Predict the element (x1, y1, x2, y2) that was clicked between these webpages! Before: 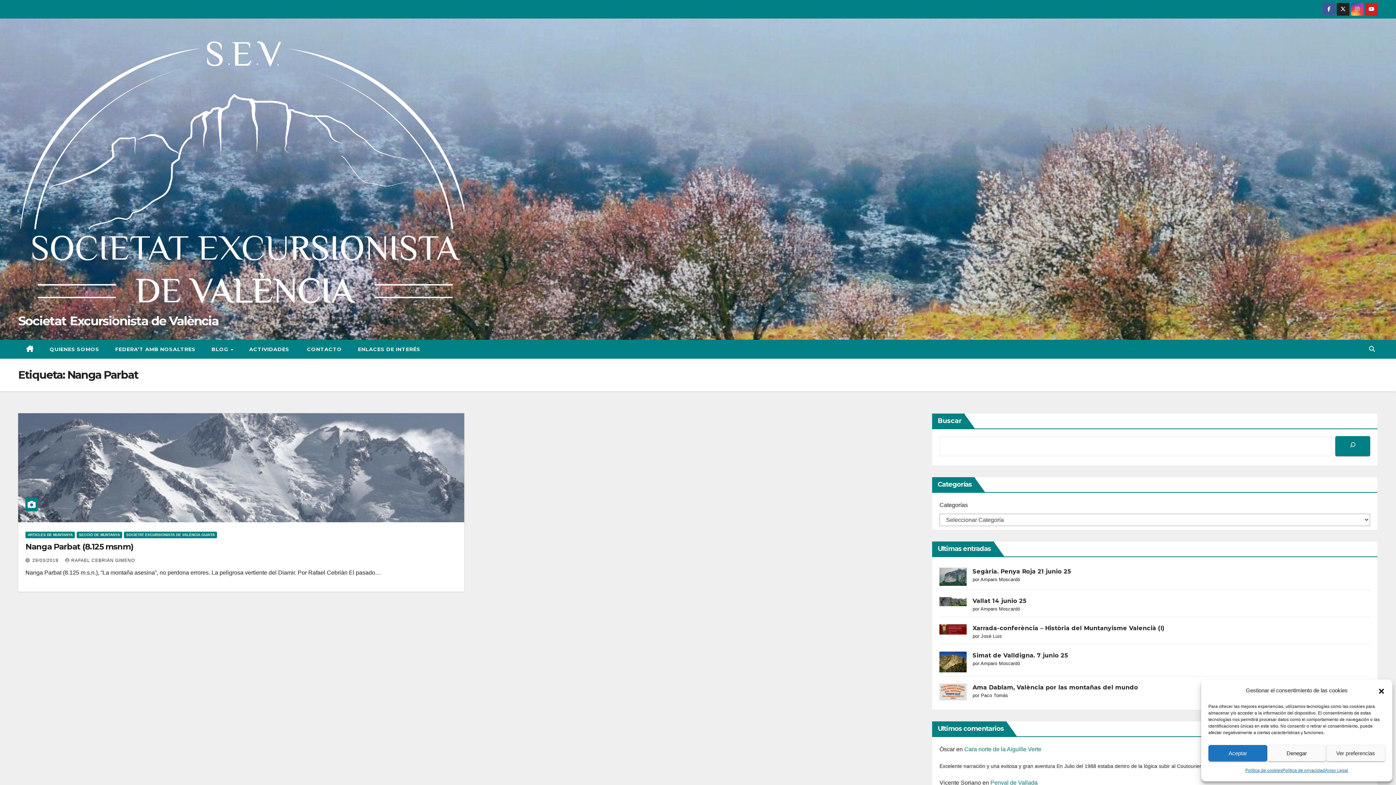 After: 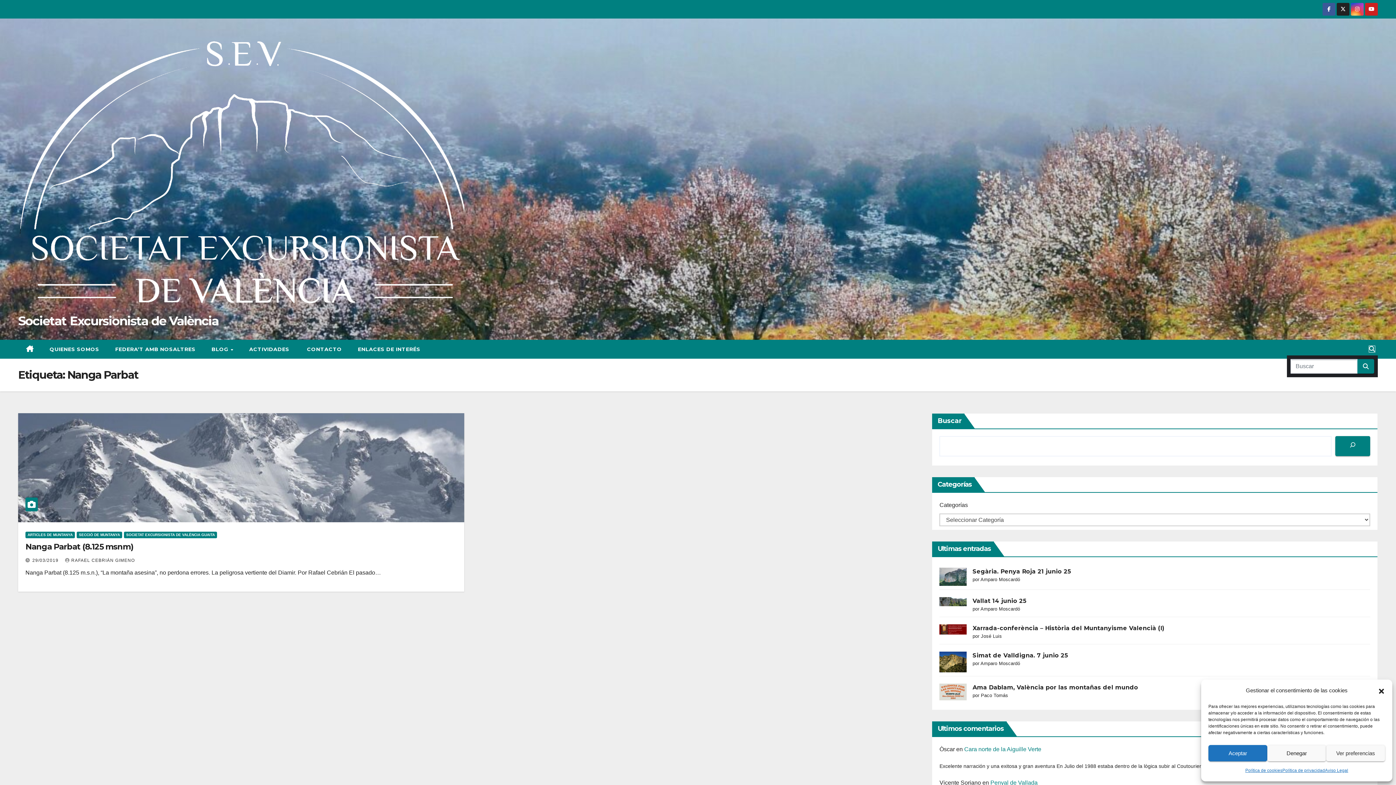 Action: bbox: (1369, 346, 1375, 352)